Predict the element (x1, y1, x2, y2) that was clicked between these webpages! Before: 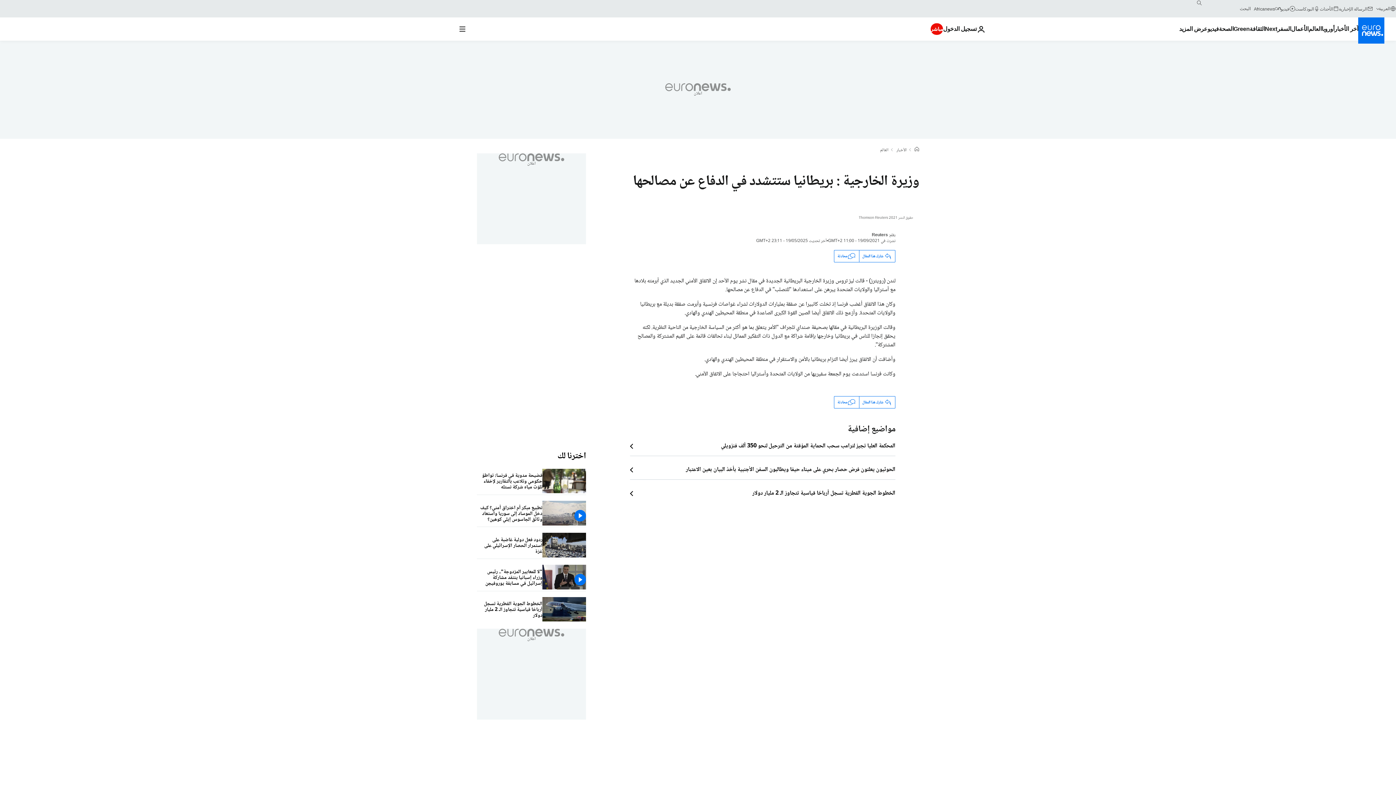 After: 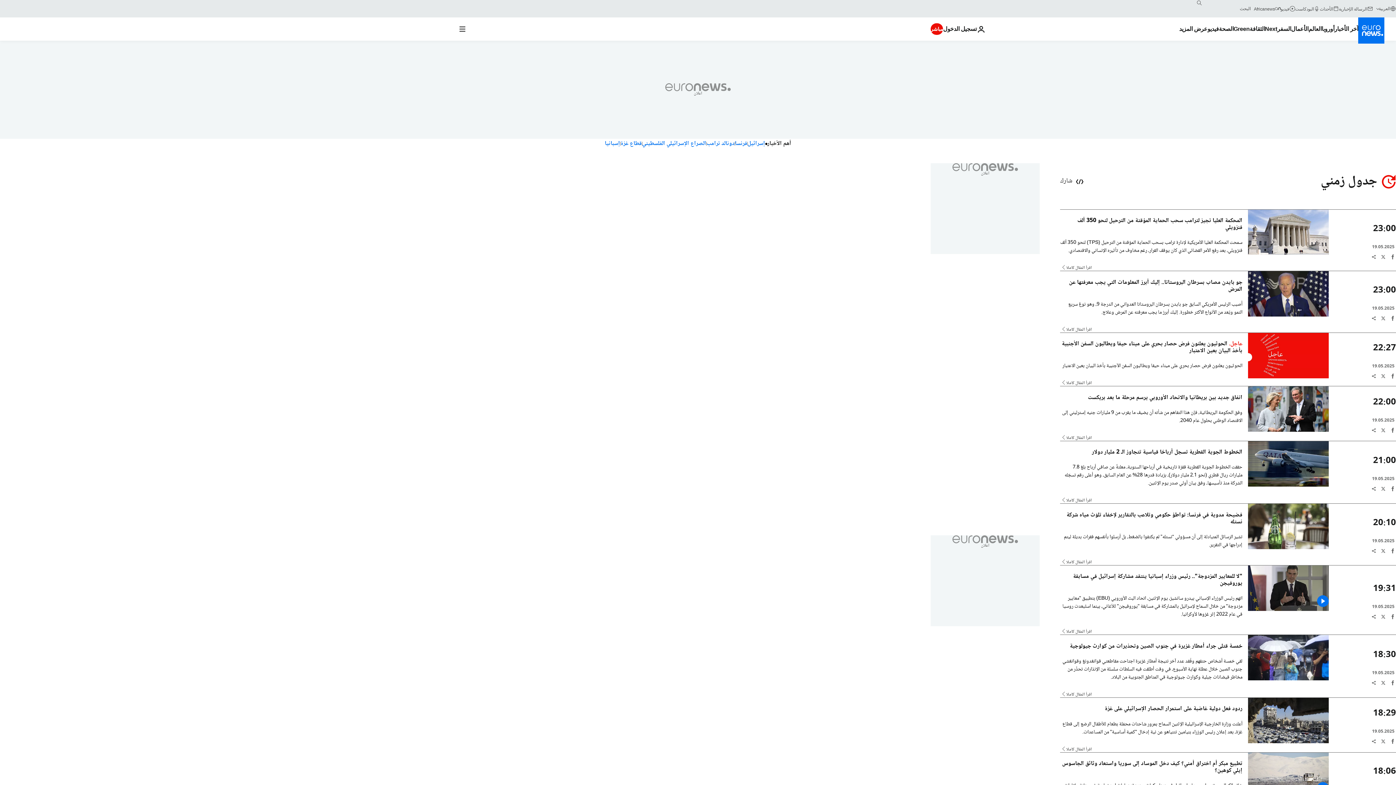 Action: bbox: (1334, 17, 1358, 40) label: Read more about آخر الأخبار